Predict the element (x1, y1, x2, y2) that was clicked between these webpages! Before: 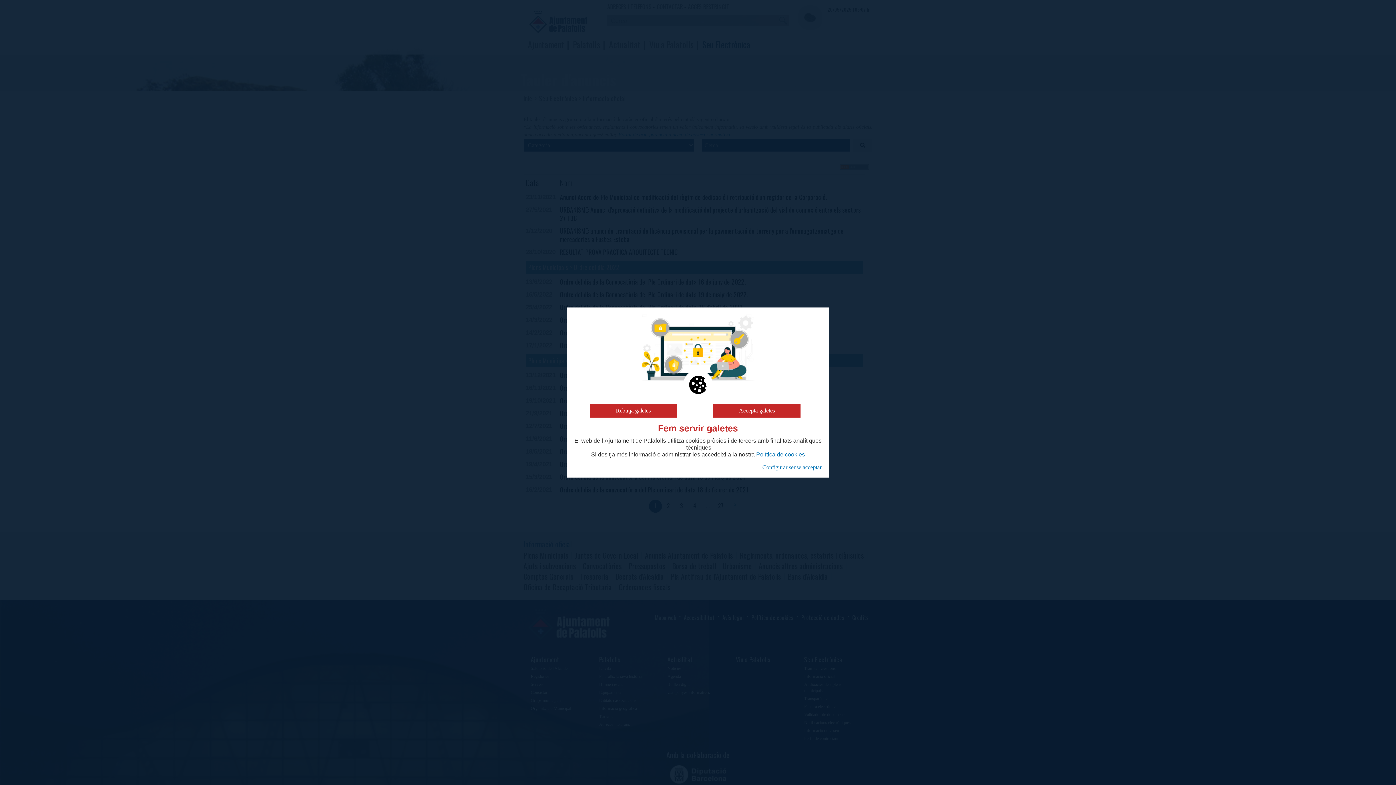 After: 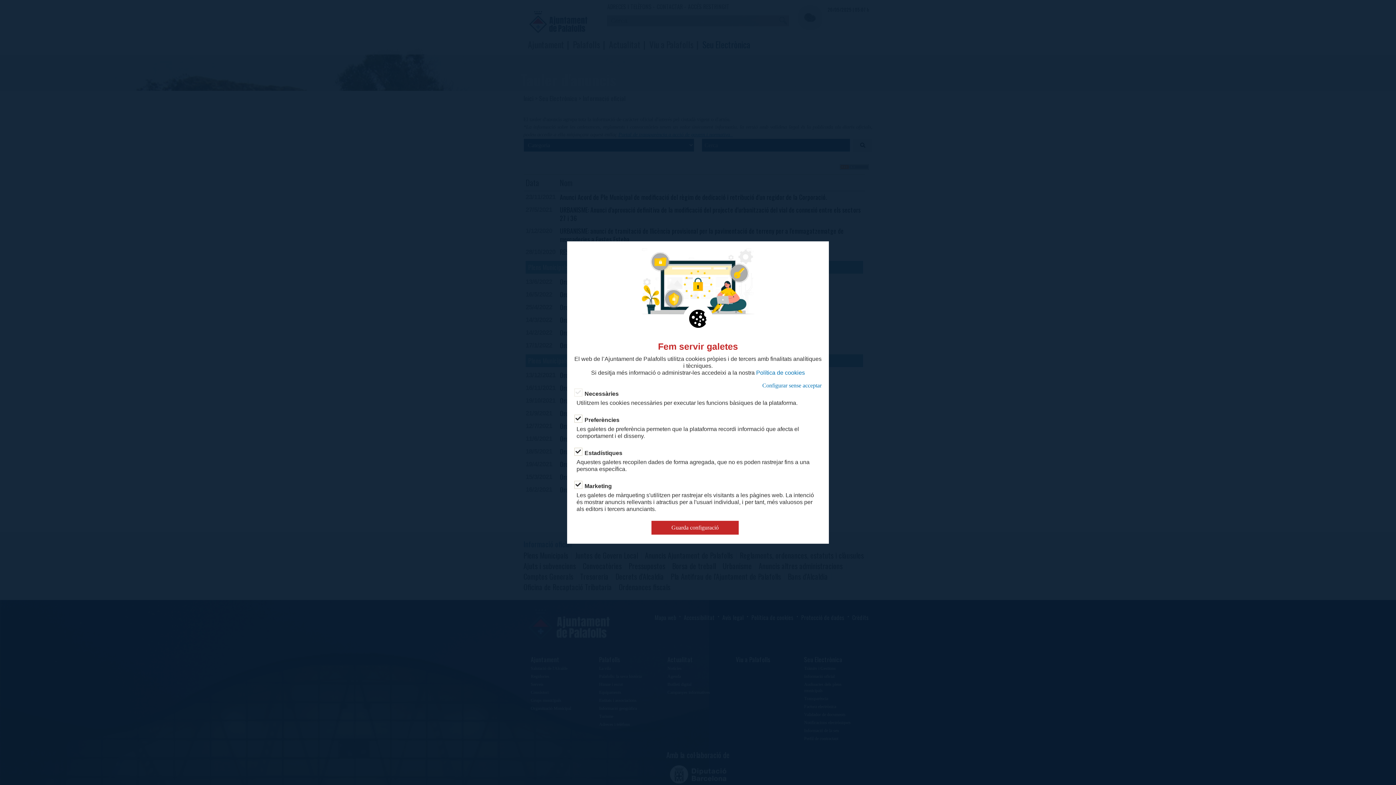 Action: bbox: (762, 464, 821, 470) label: Configurar sense acceptar